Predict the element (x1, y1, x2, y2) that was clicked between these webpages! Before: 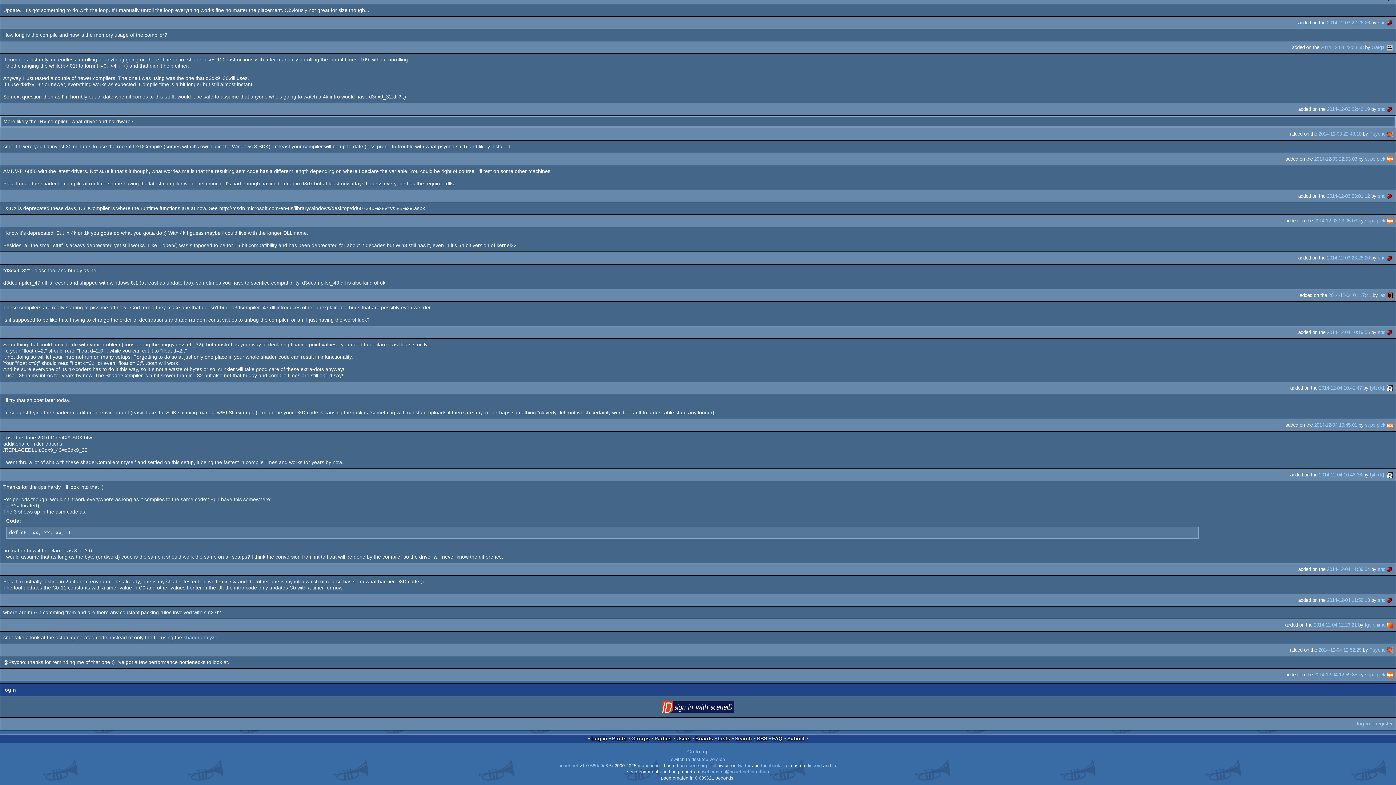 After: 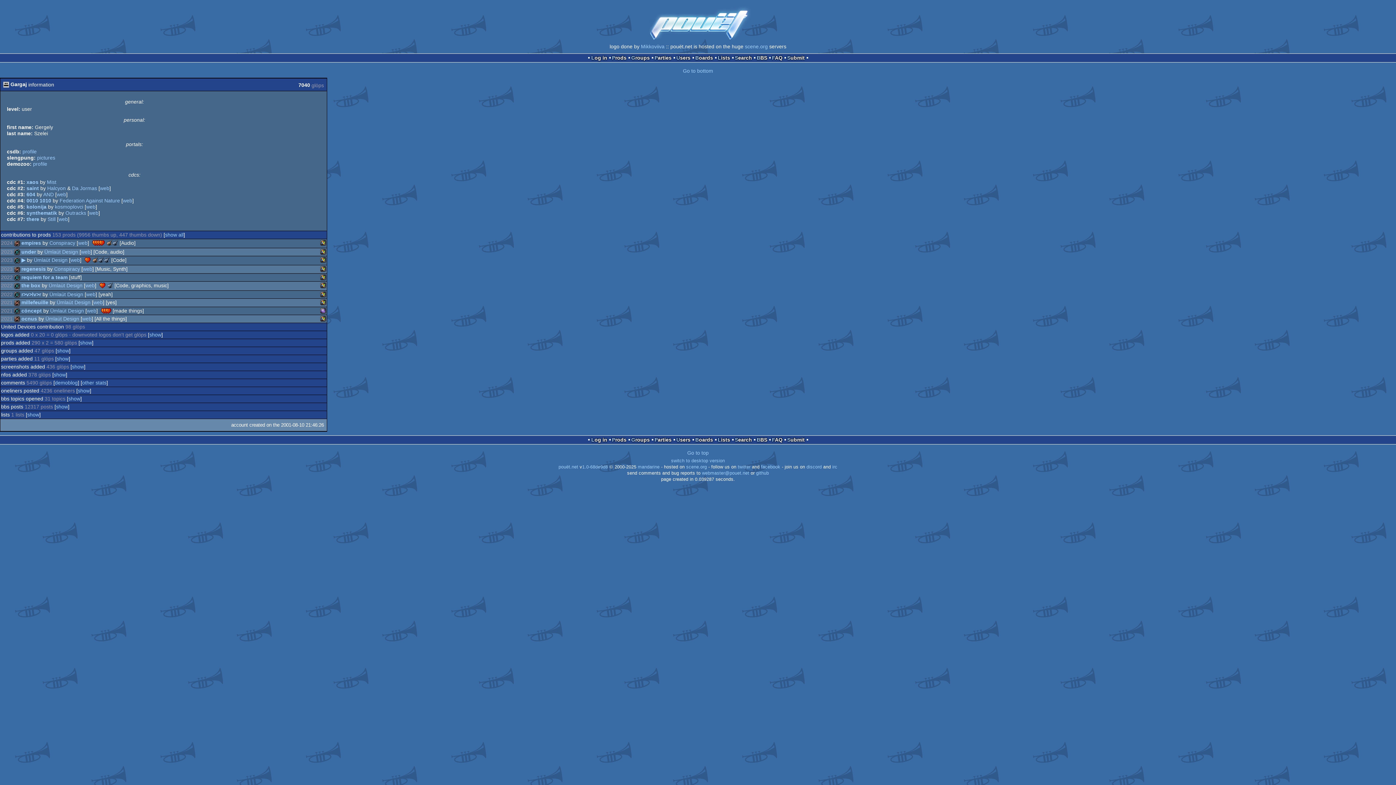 Action: bbox: (1387, 44, 1393, 50)